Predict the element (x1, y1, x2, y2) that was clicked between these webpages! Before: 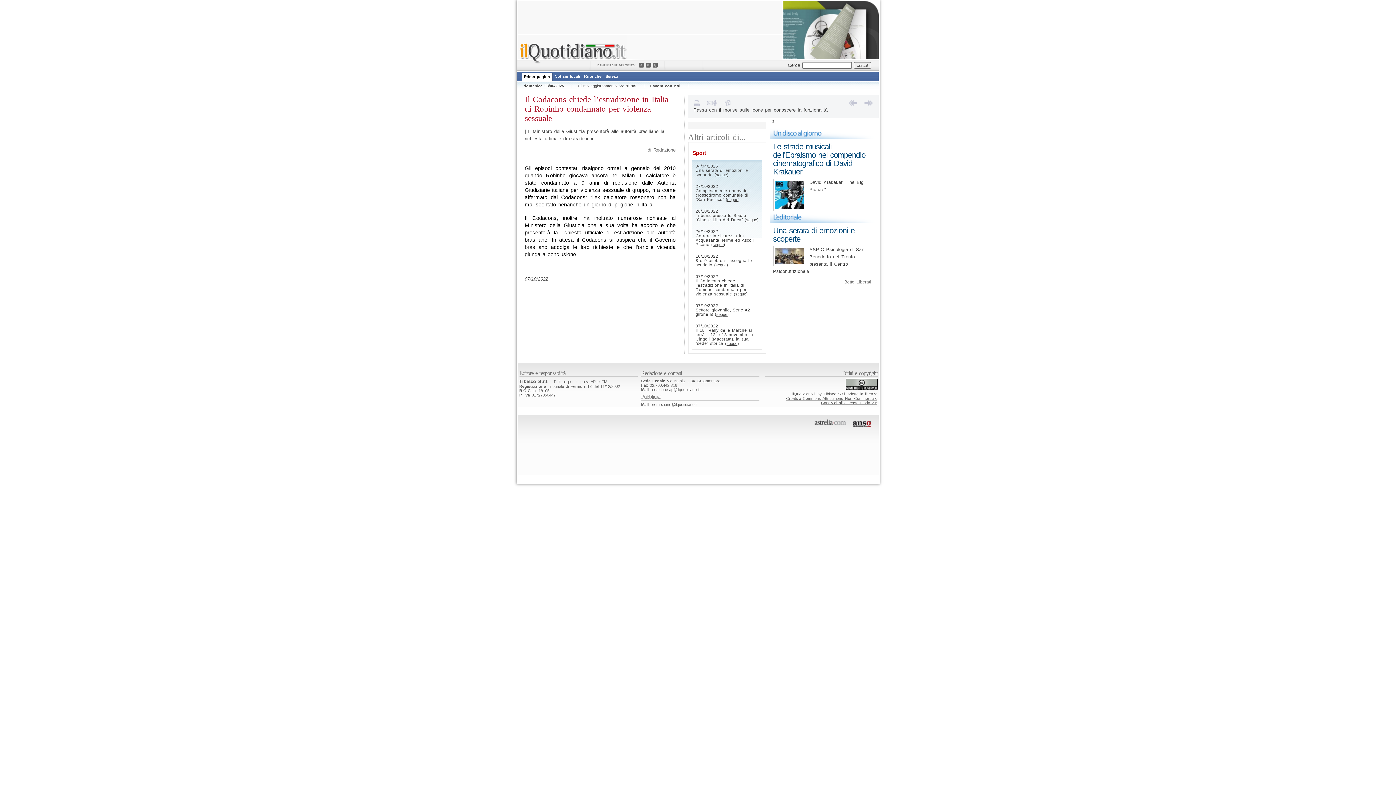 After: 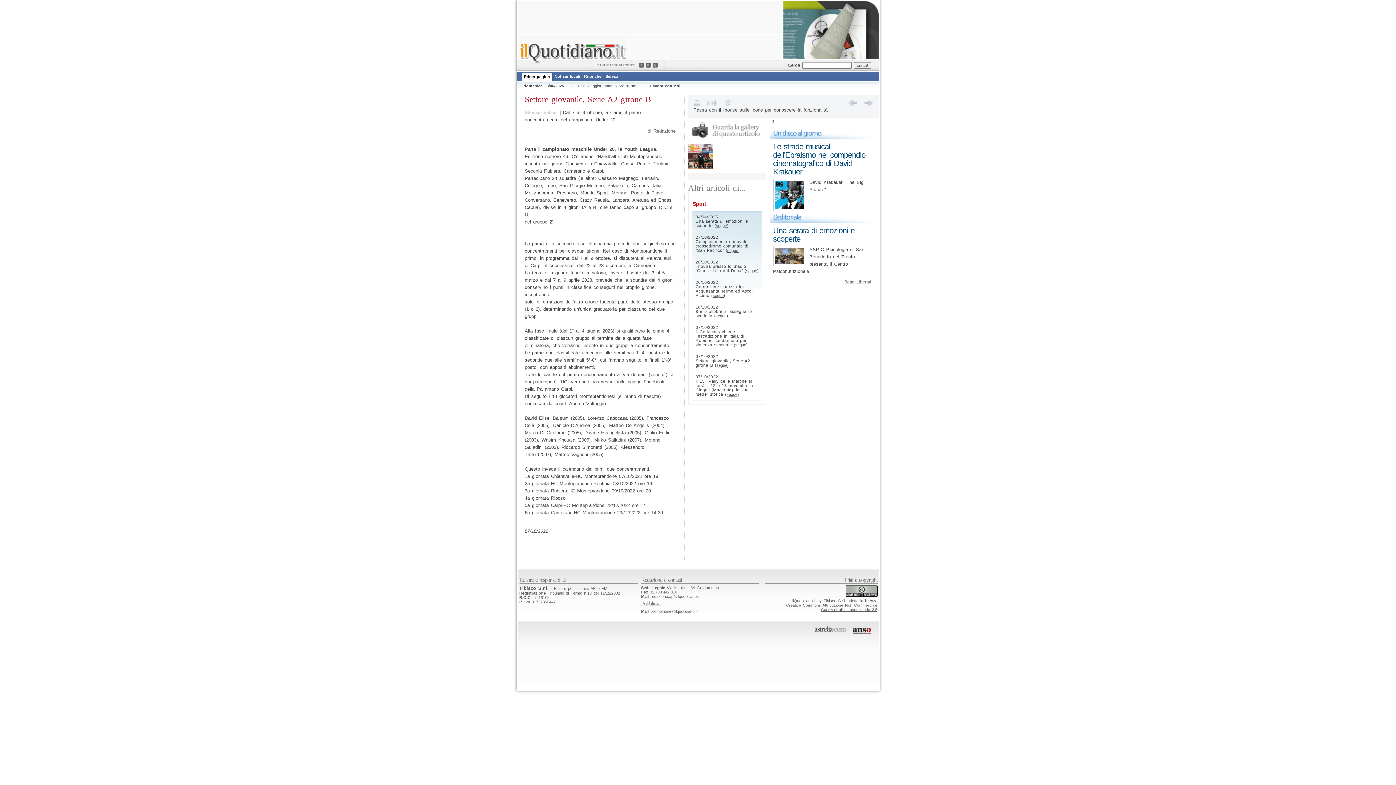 Action: bbox: (848, 102, 857, 107)